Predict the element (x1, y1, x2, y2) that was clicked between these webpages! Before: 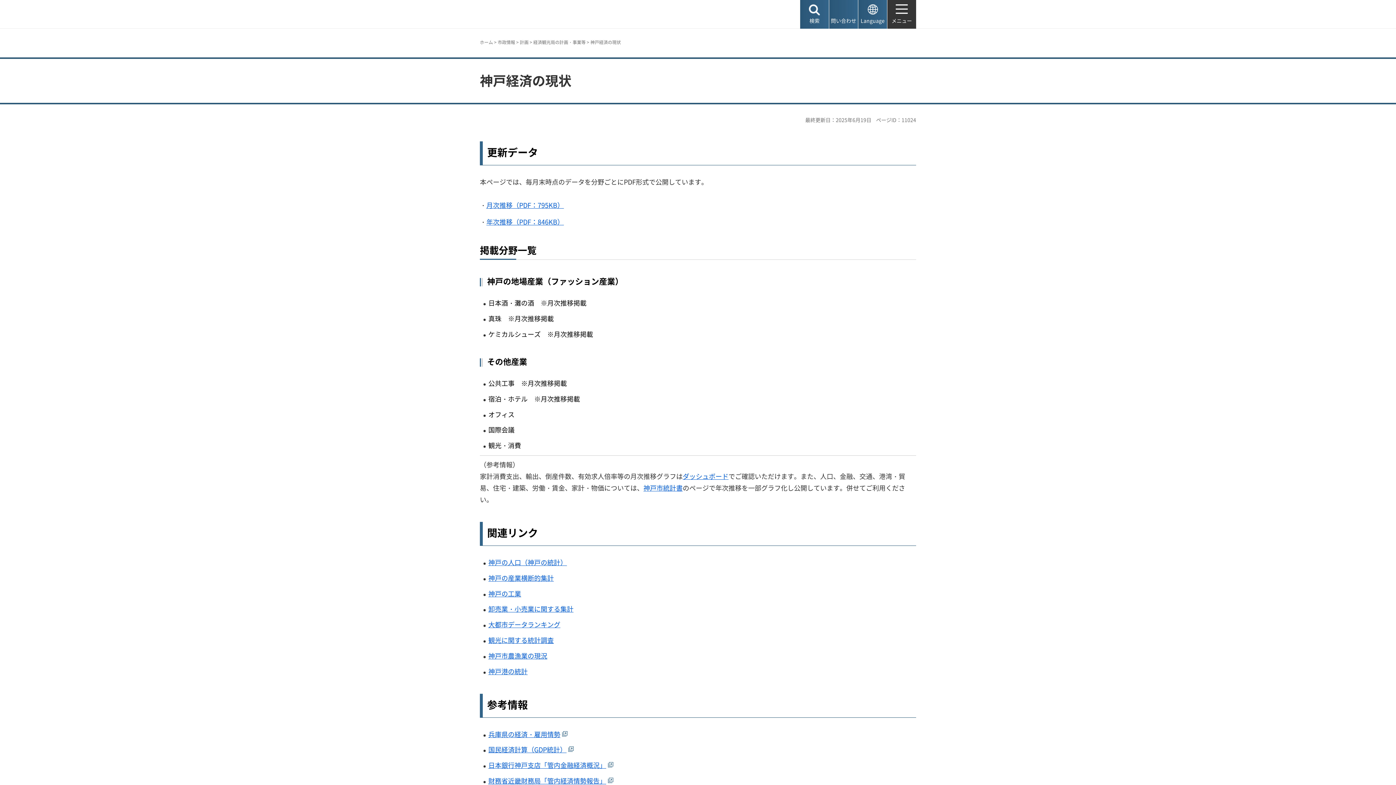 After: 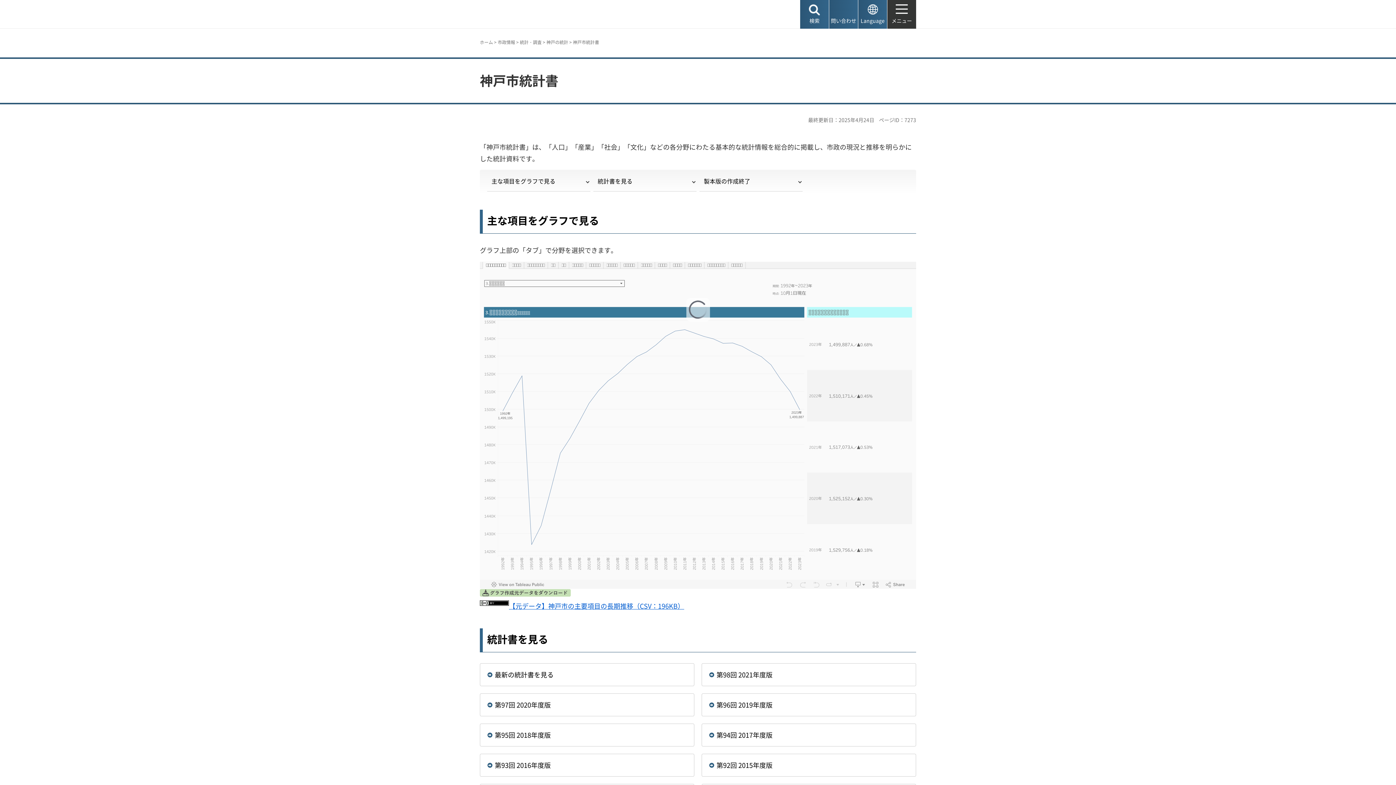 Action: bbox: (643, 483, 682, 493) label: 神戸市統計書